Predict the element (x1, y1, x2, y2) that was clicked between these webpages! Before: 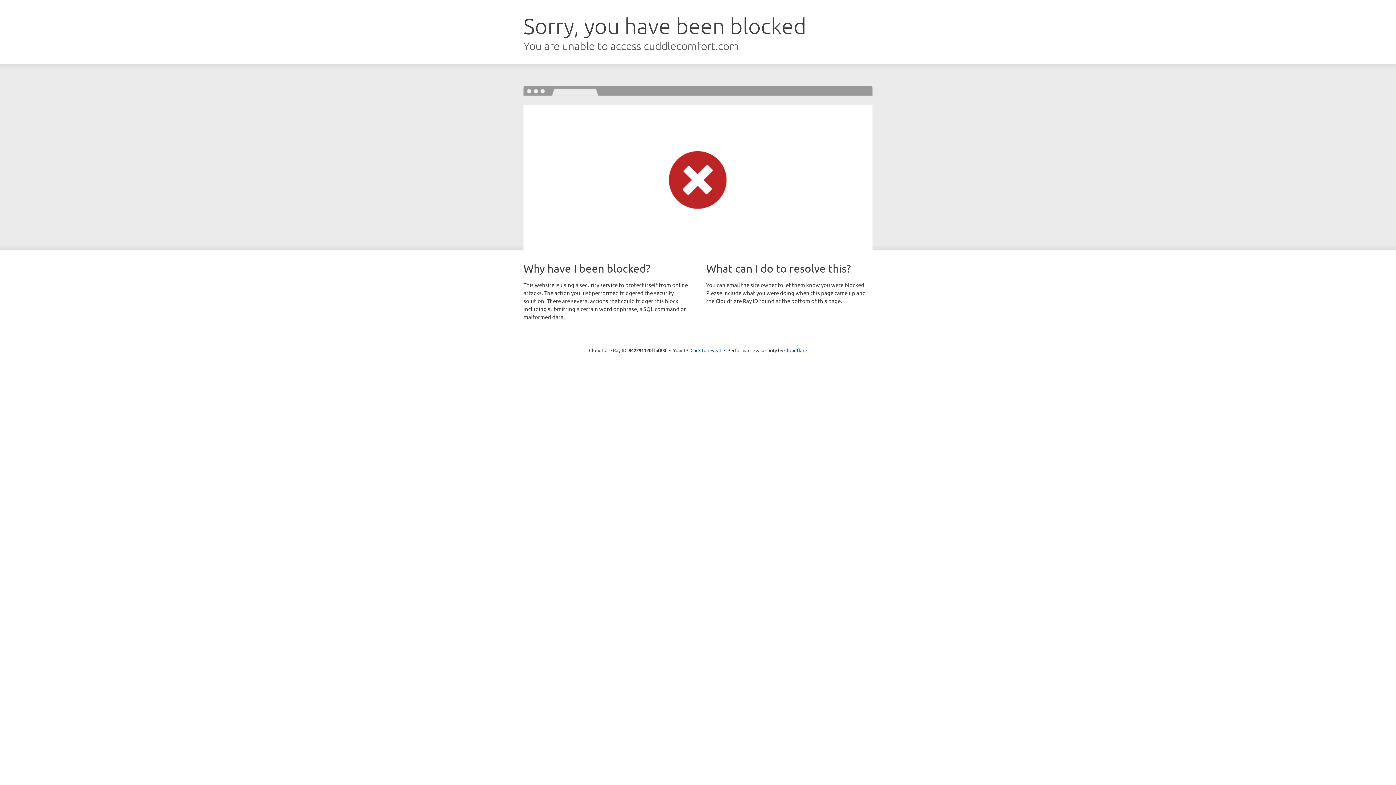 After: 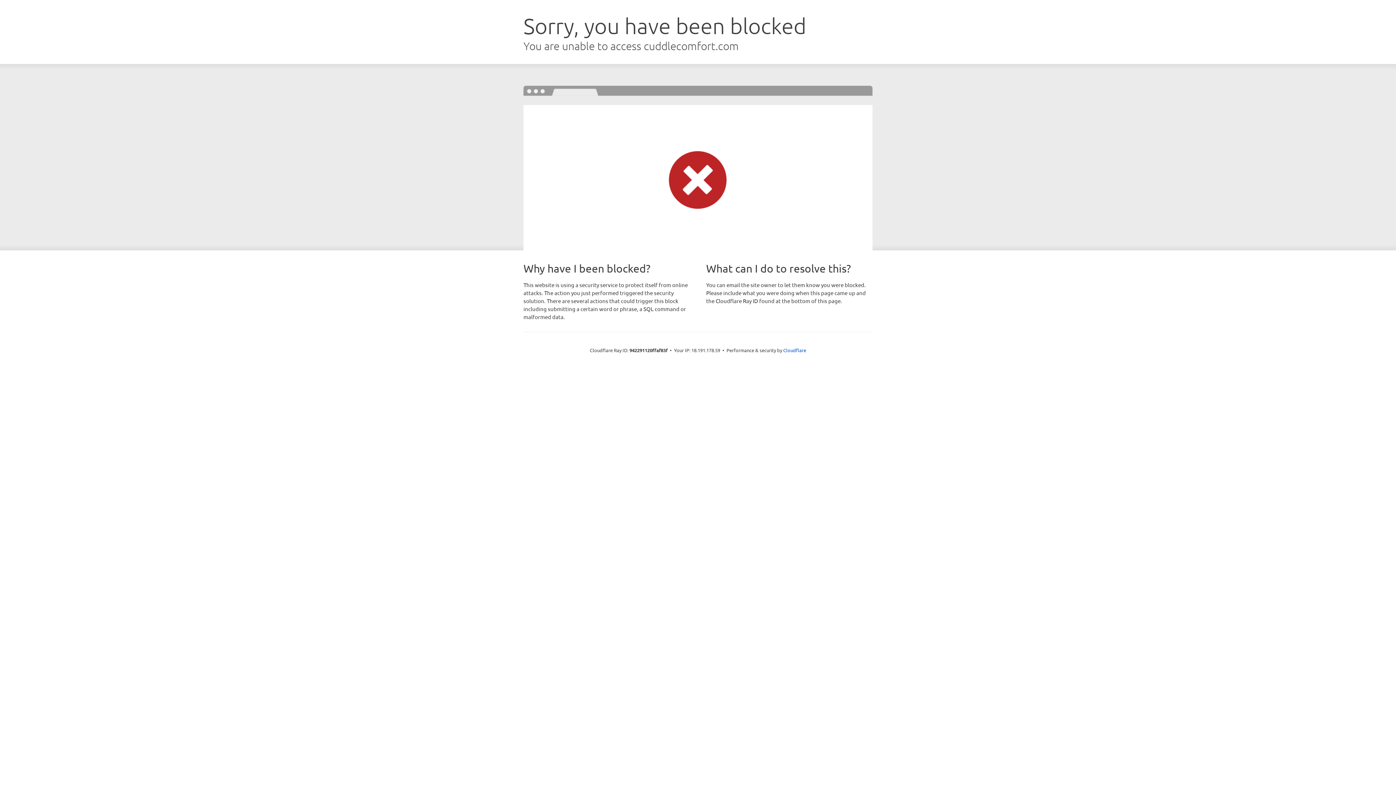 Action: bbox: (690, 346, 721, 353) label: Click to reveal